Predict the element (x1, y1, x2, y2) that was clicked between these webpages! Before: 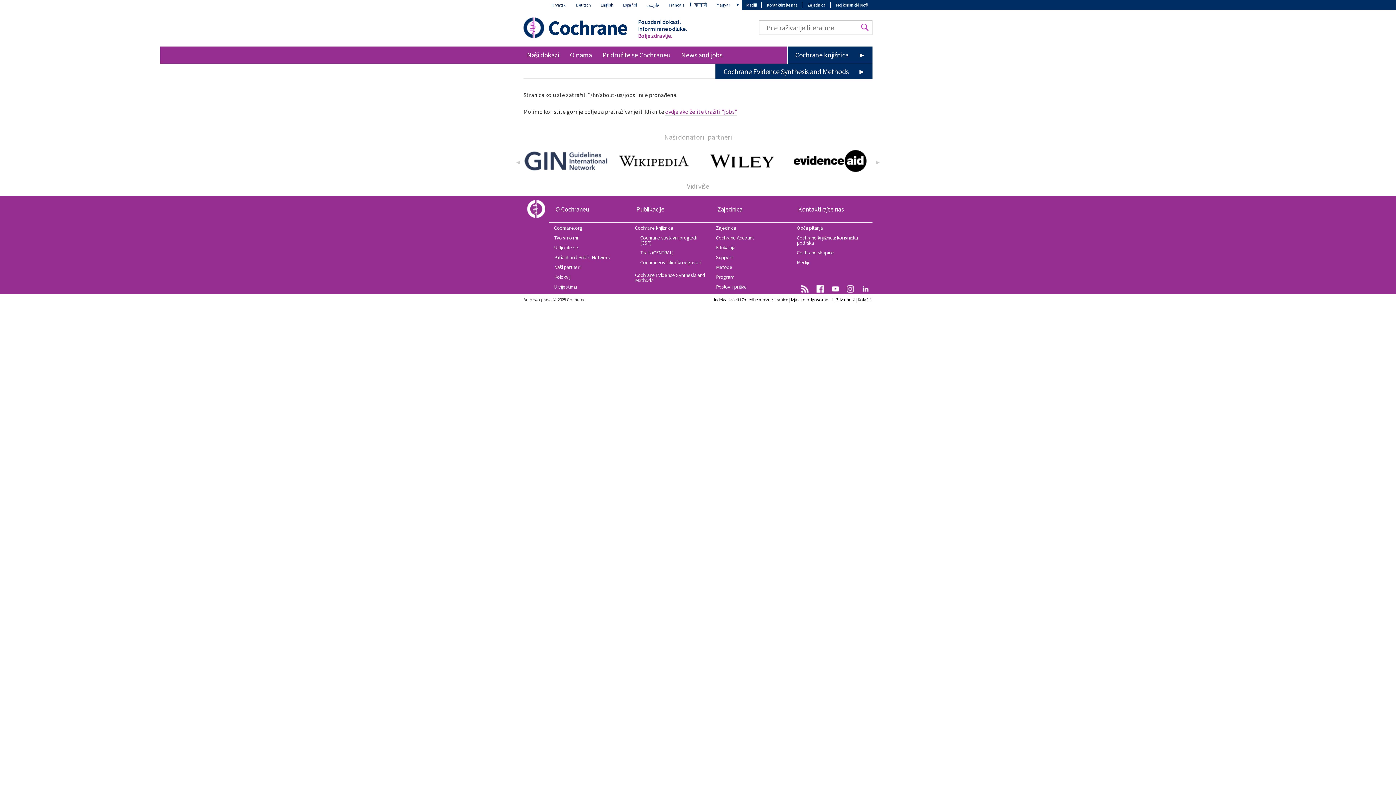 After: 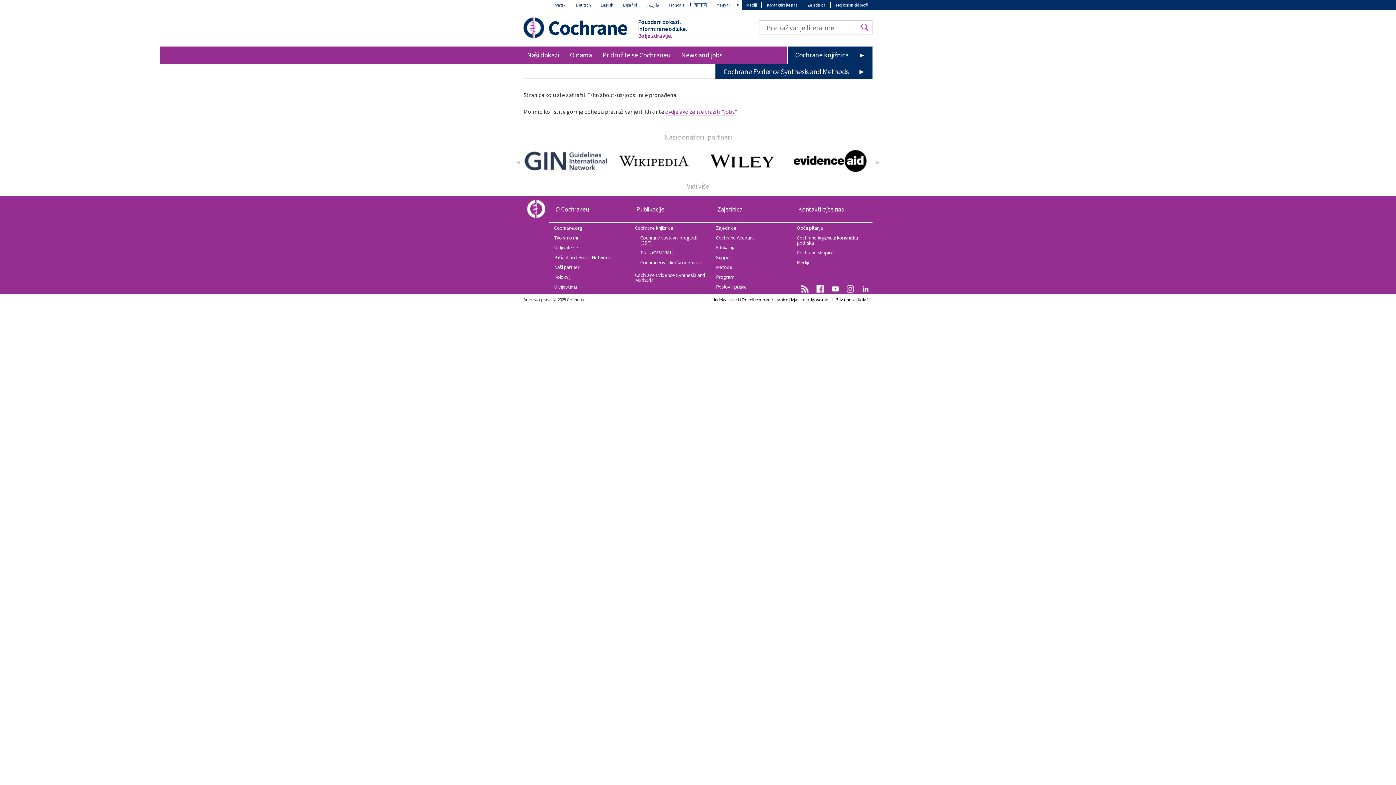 Action: label: Cochrane sustavni pregledi (CSP) bbox: (630, 233, 710, 247)